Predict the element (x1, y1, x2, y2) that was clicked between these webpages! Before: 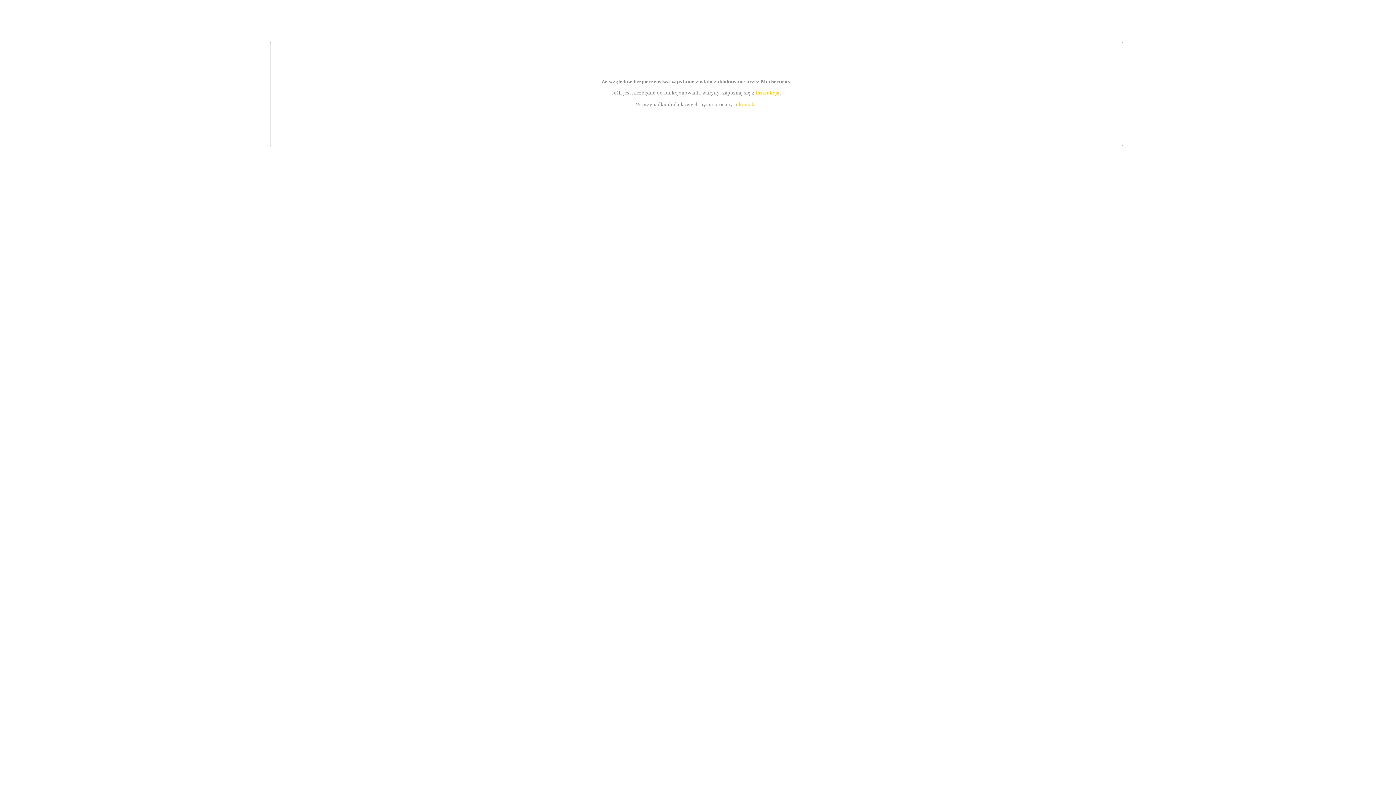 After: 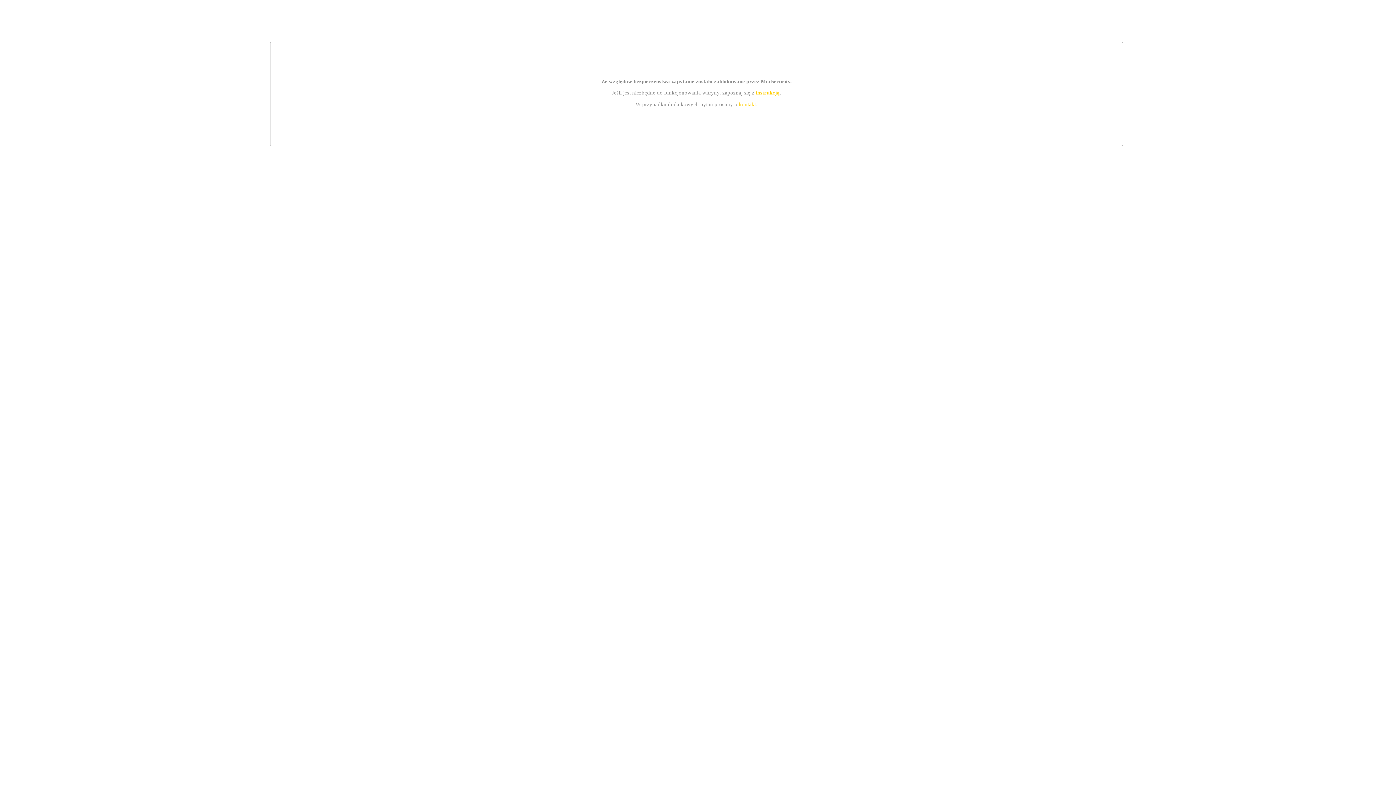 Action: label: instrukcją bbox: (755, 89, 779, 95)